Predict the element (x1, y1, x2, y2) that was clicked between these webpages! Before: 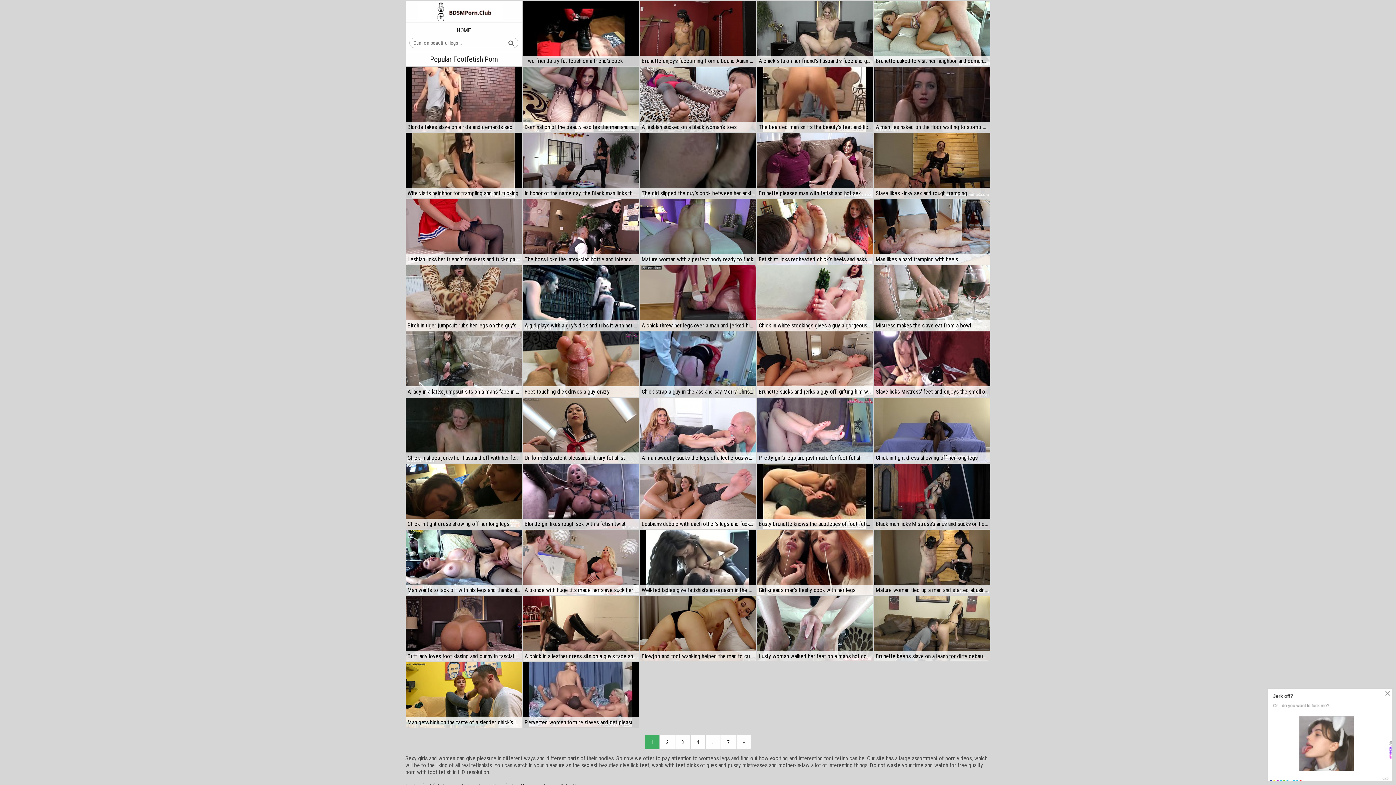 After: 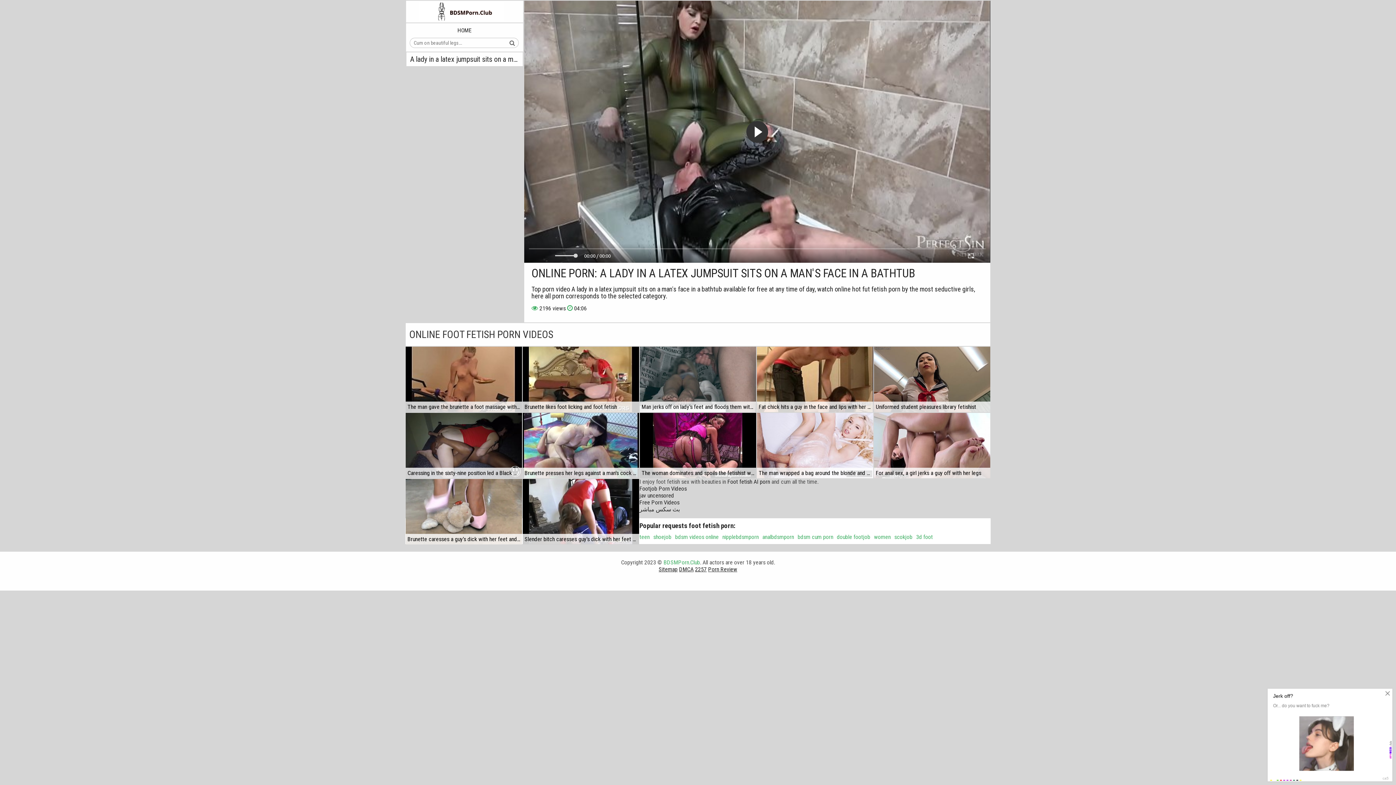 Action: bbox: (405, 331, 522, 397)